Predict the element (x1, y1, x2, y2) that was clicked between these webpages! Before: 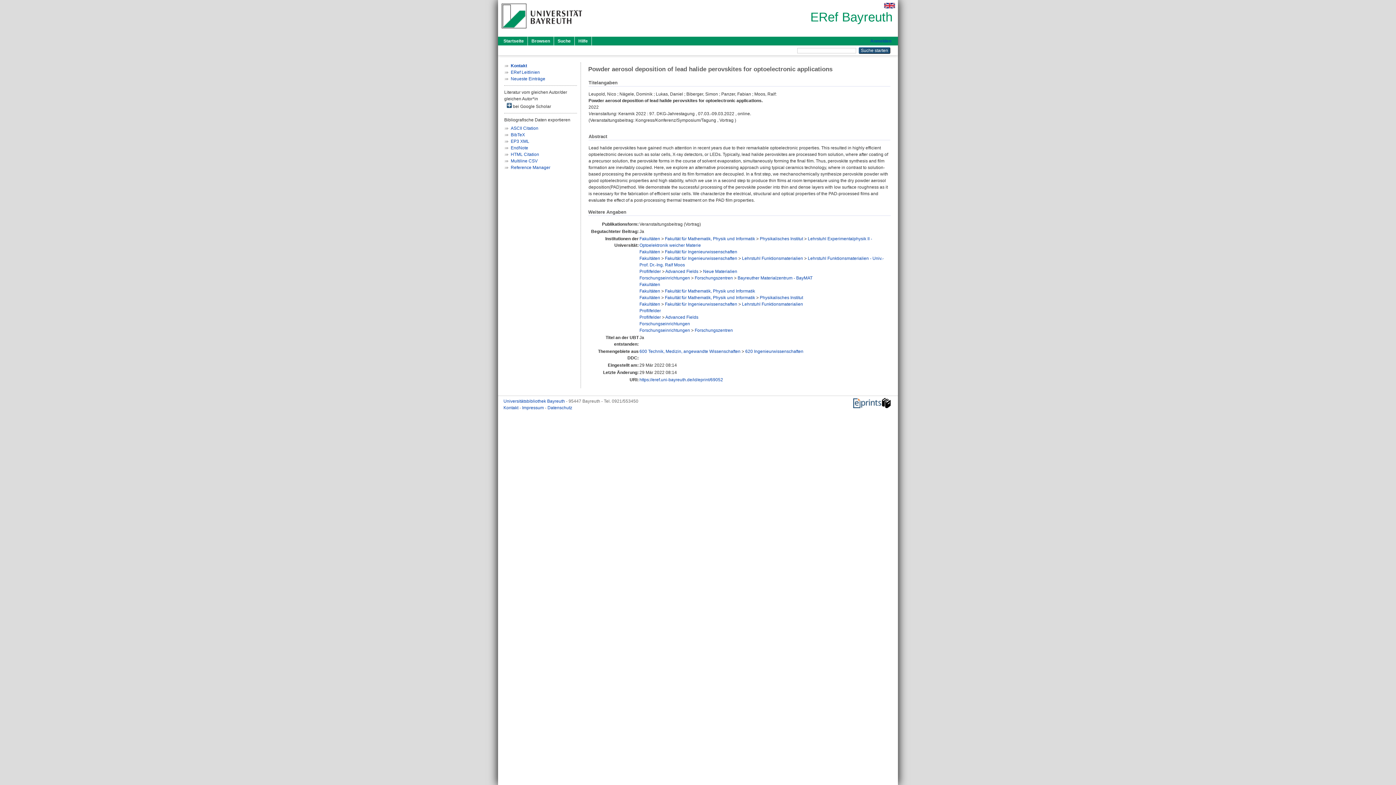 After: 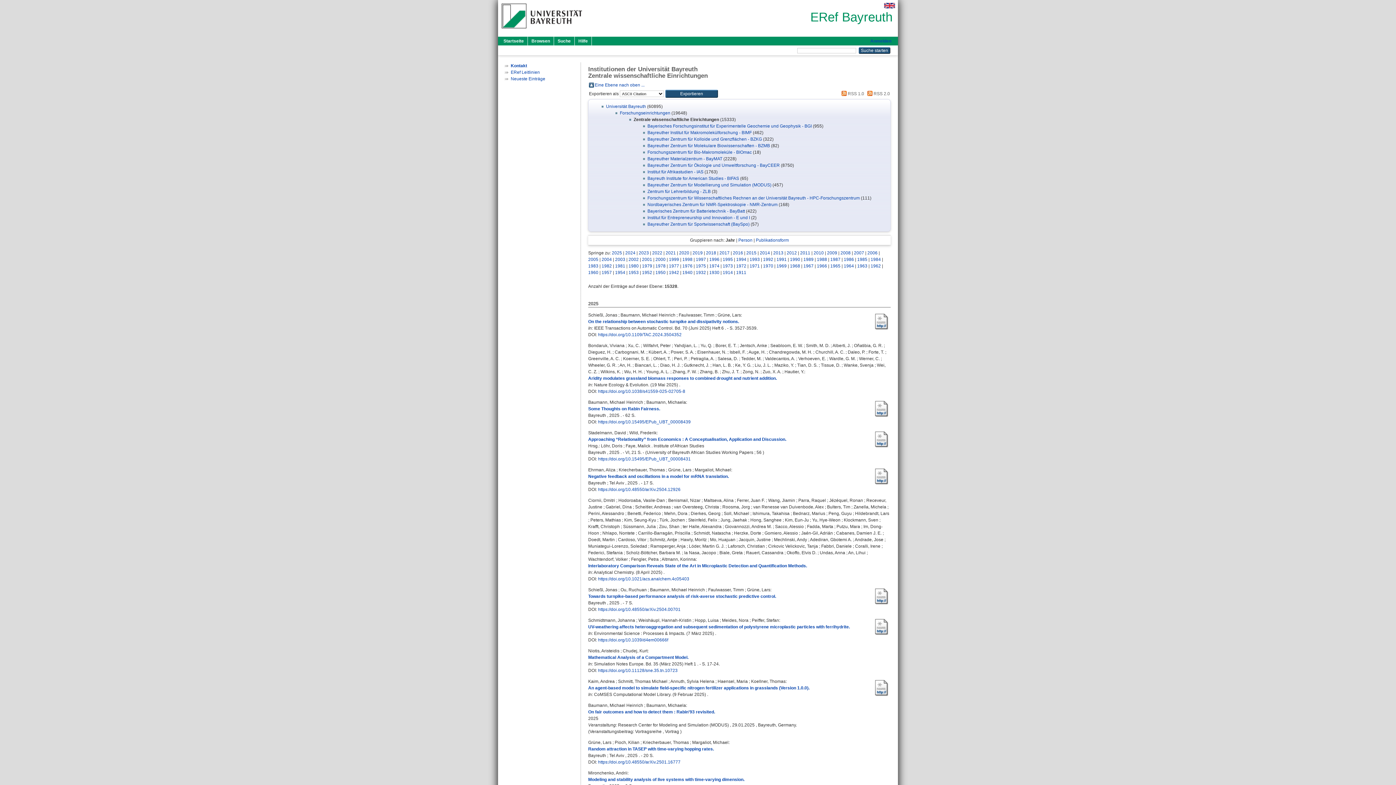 Action: label: Forschungszentren bbox: (694, 275, 733, 280)